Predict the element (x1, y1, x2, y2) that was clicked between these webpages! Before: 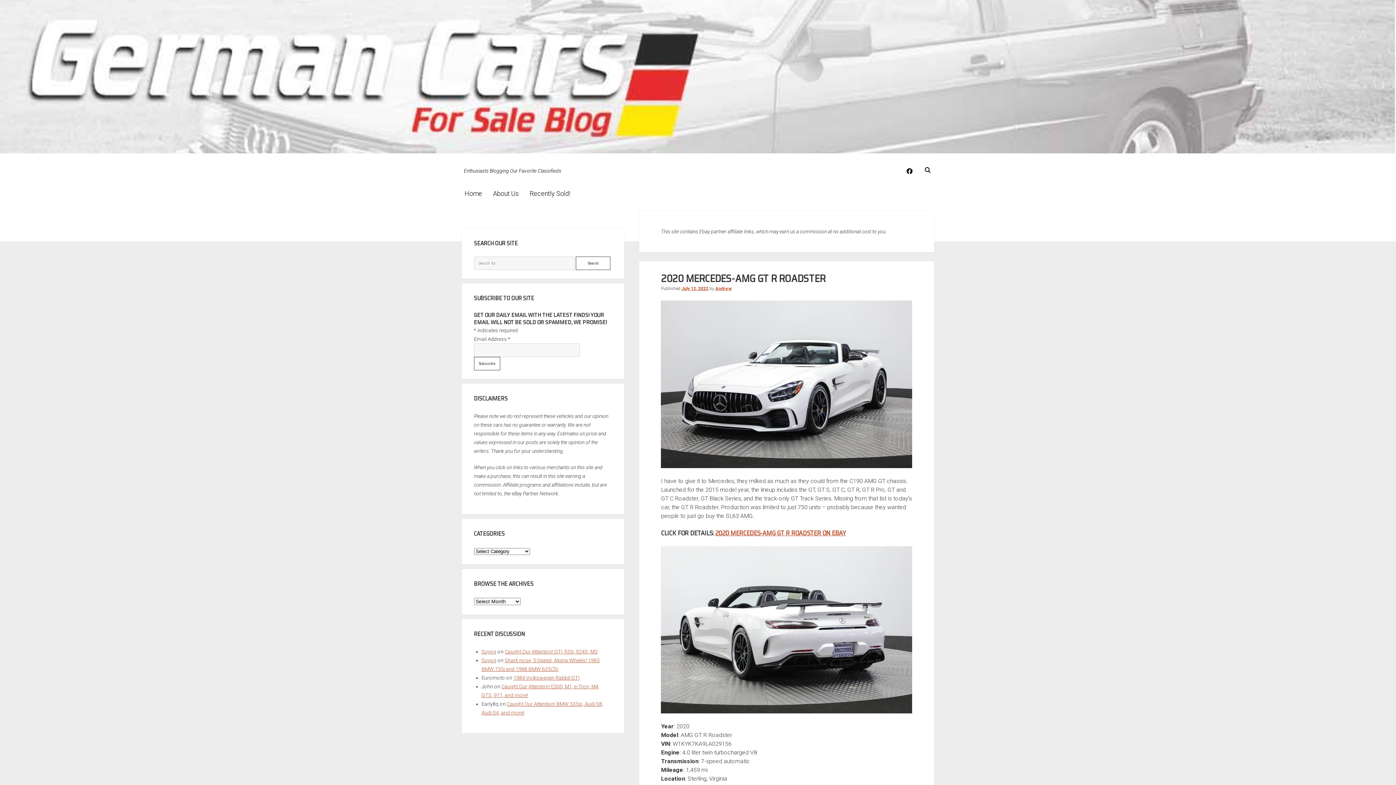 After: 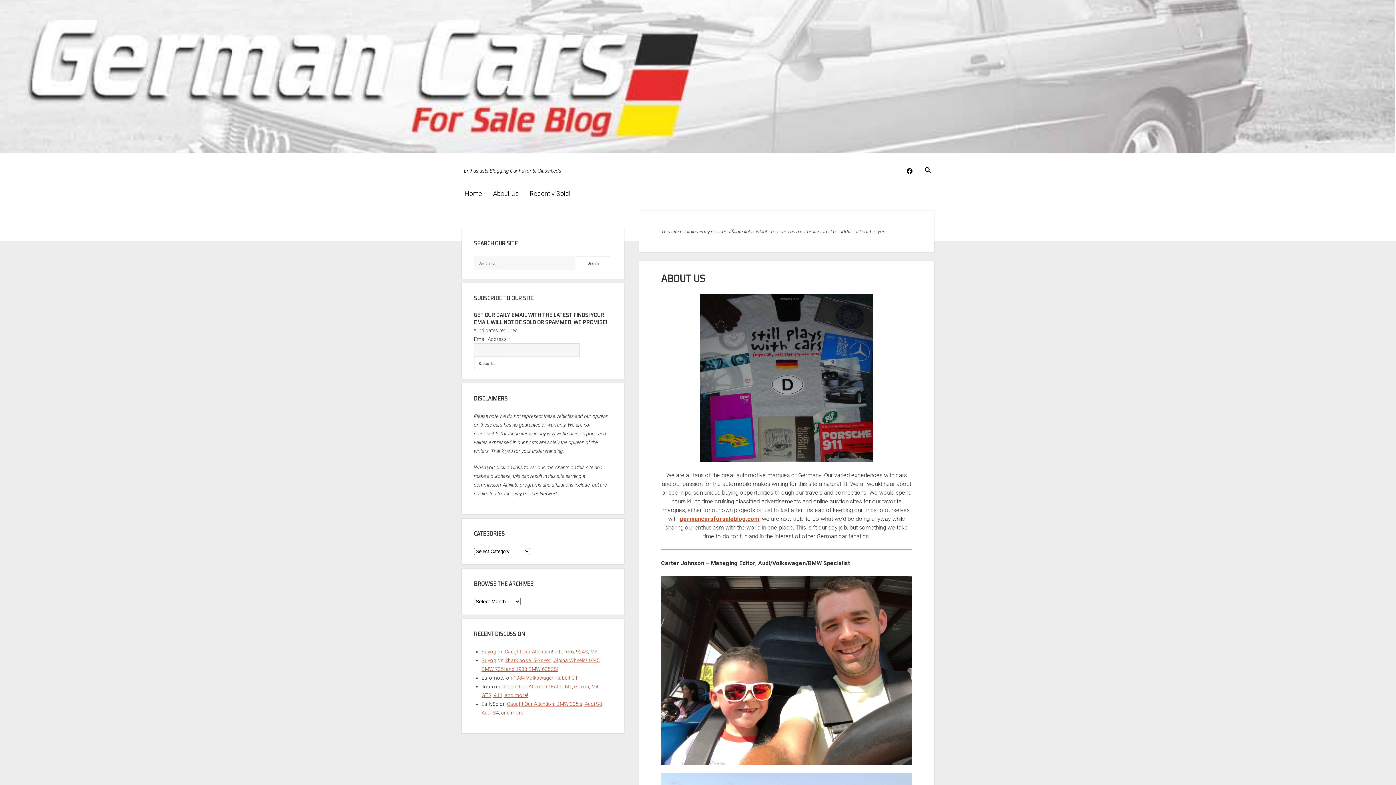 Action: bbox: (490, 188, 521, 200) label: About Us